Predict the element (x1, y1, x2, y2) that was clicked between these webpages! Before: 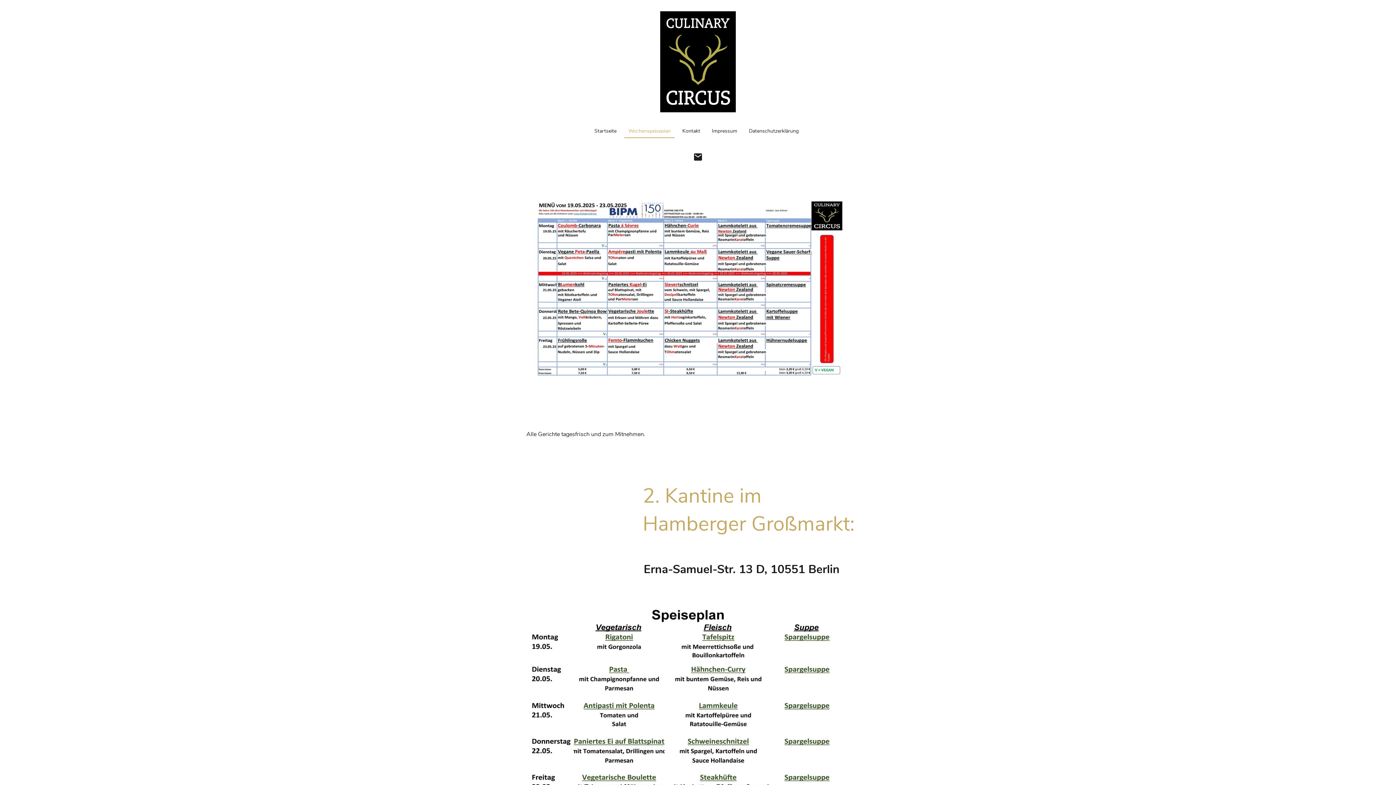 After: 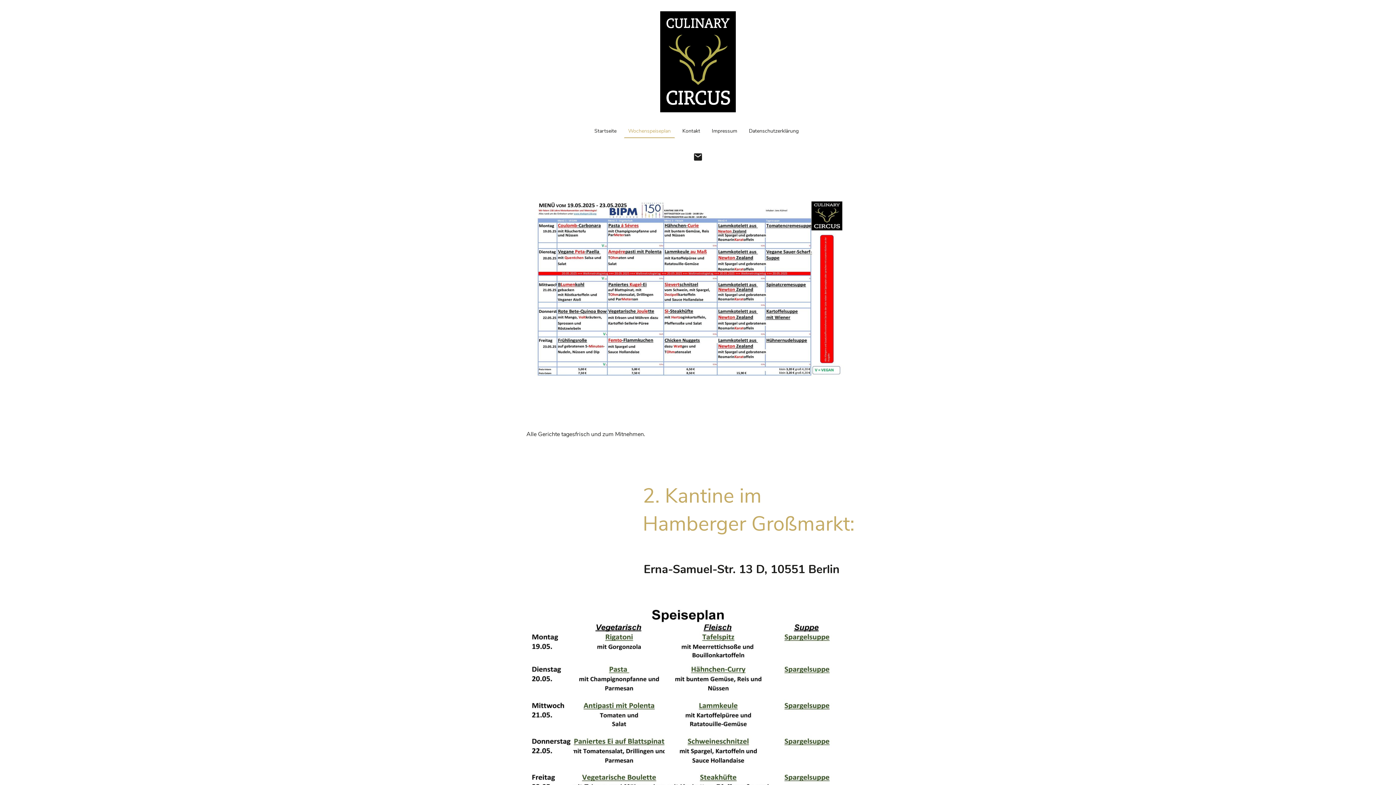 Action: bbox: (693, 152, 702, 161)